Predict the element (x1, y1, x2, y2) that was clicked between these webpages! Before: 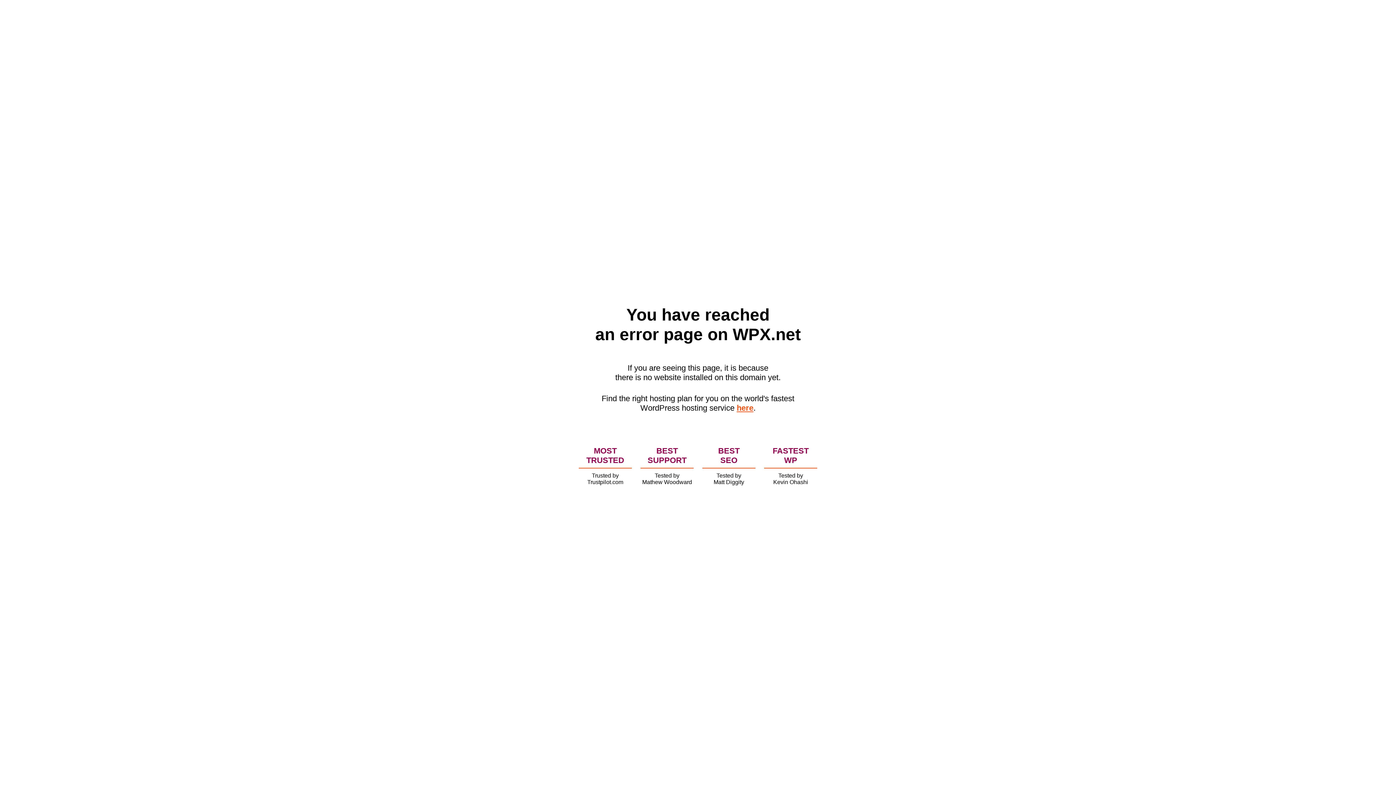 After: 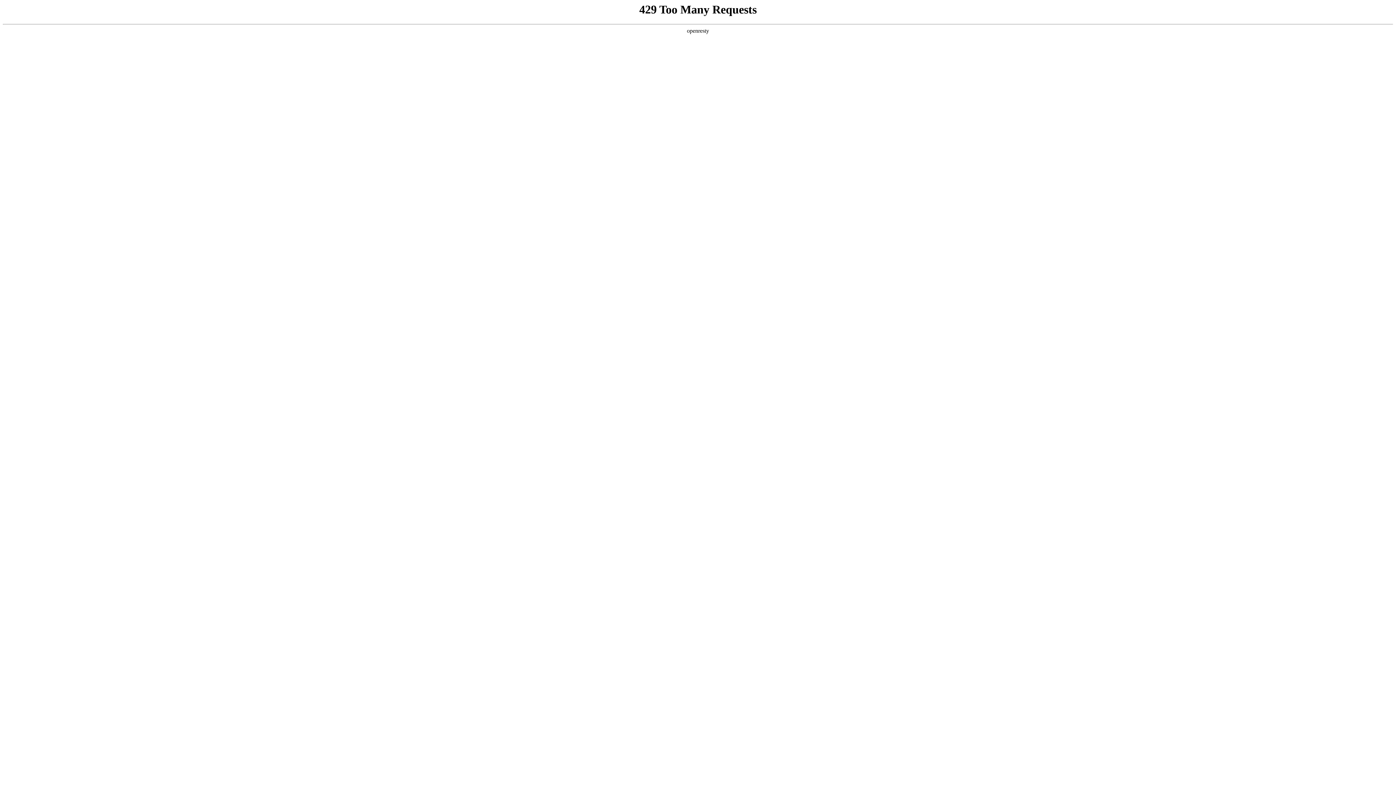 Action: bbox: (736, 403, 753, 412) label: here